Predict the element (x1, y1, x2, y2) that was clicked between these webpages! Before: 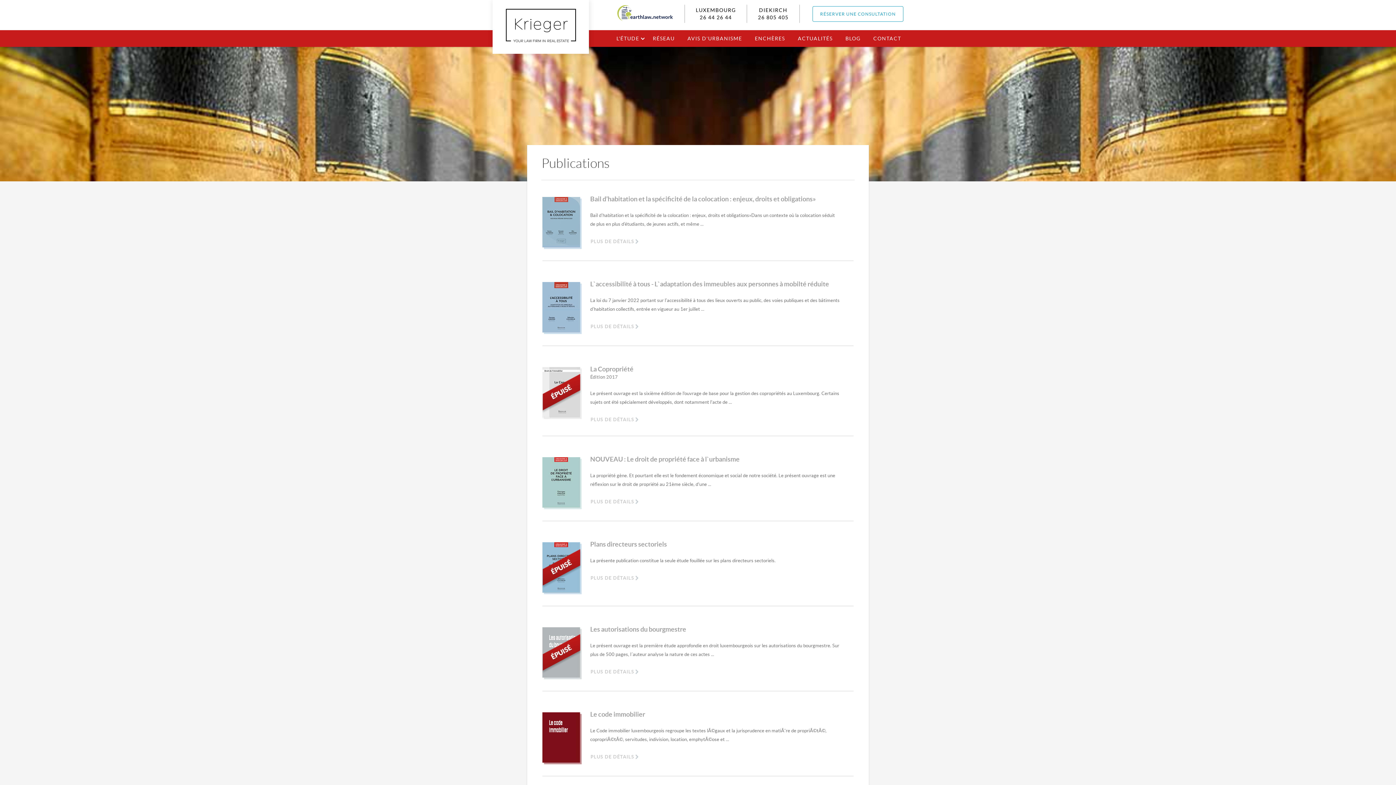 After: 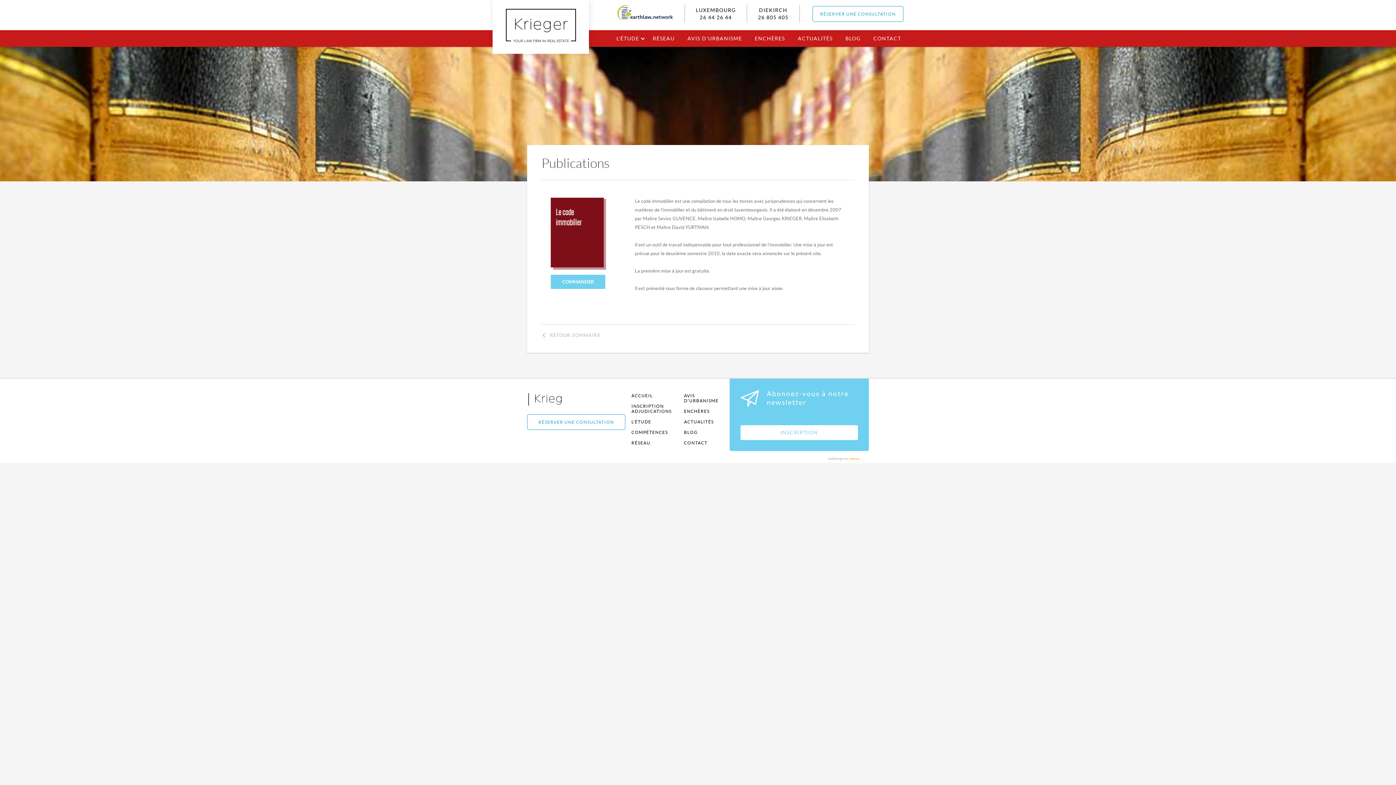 Action: label: PLUS DE DÉTAILS bbox: (590, 754, 638, 760)